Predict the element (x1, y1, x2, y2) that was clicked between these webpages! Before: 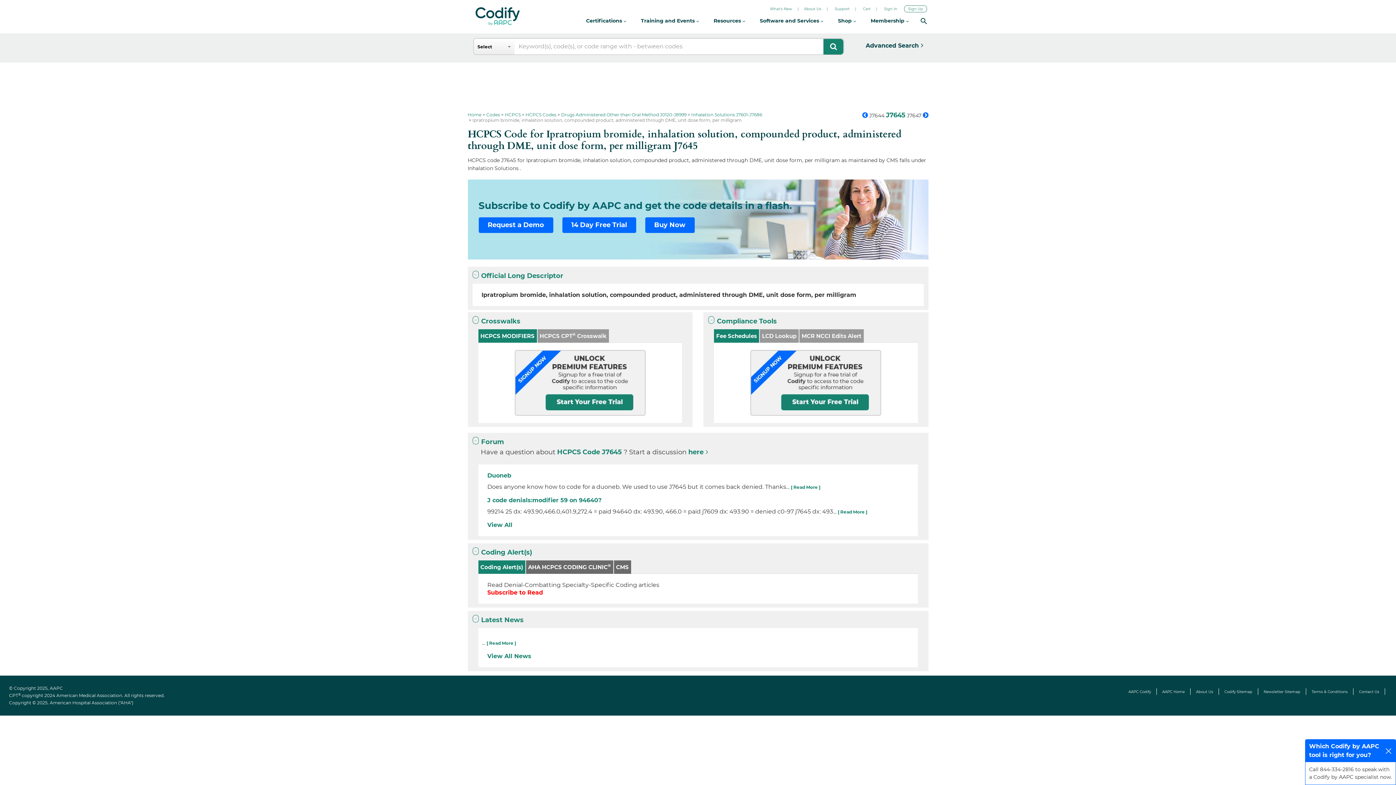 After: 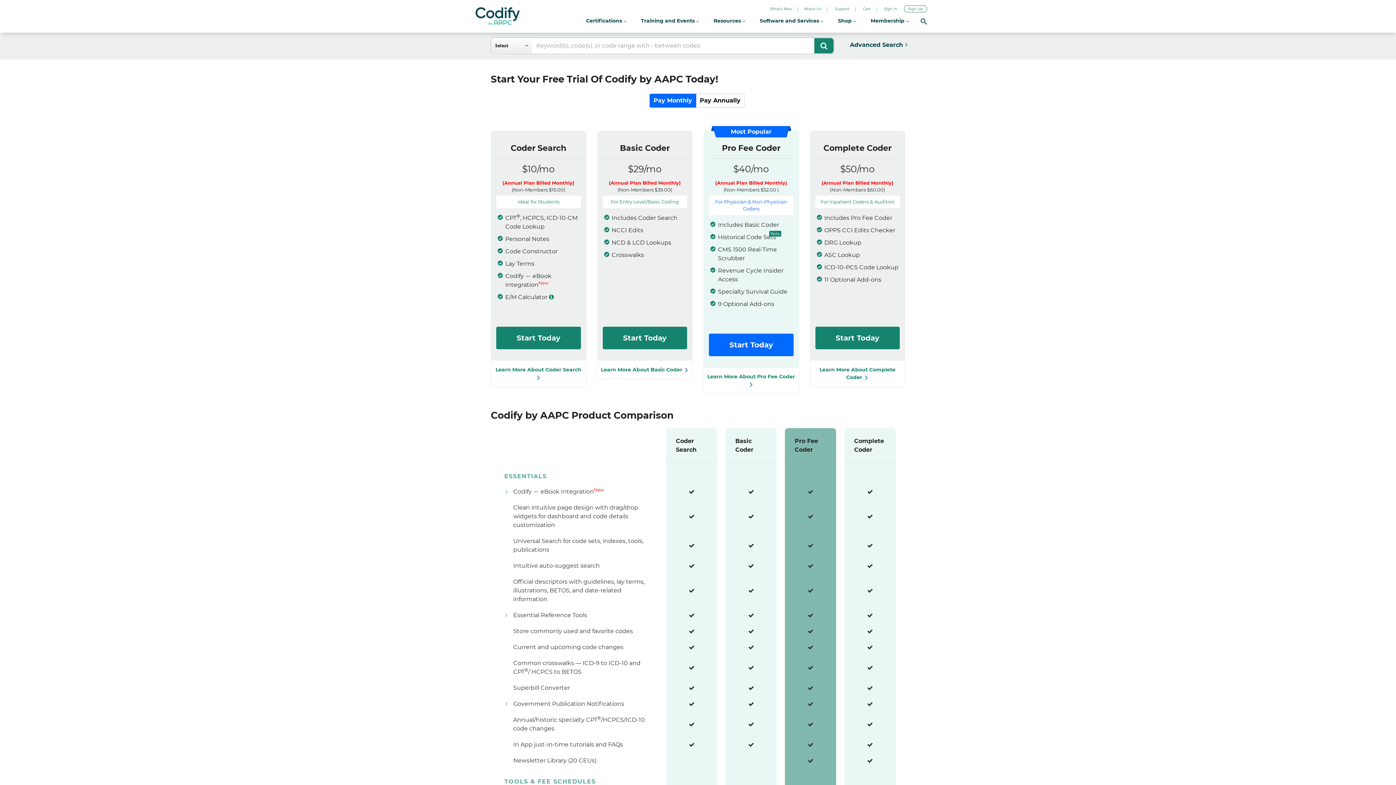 Action: bbox: (514, 379, 645, 386)